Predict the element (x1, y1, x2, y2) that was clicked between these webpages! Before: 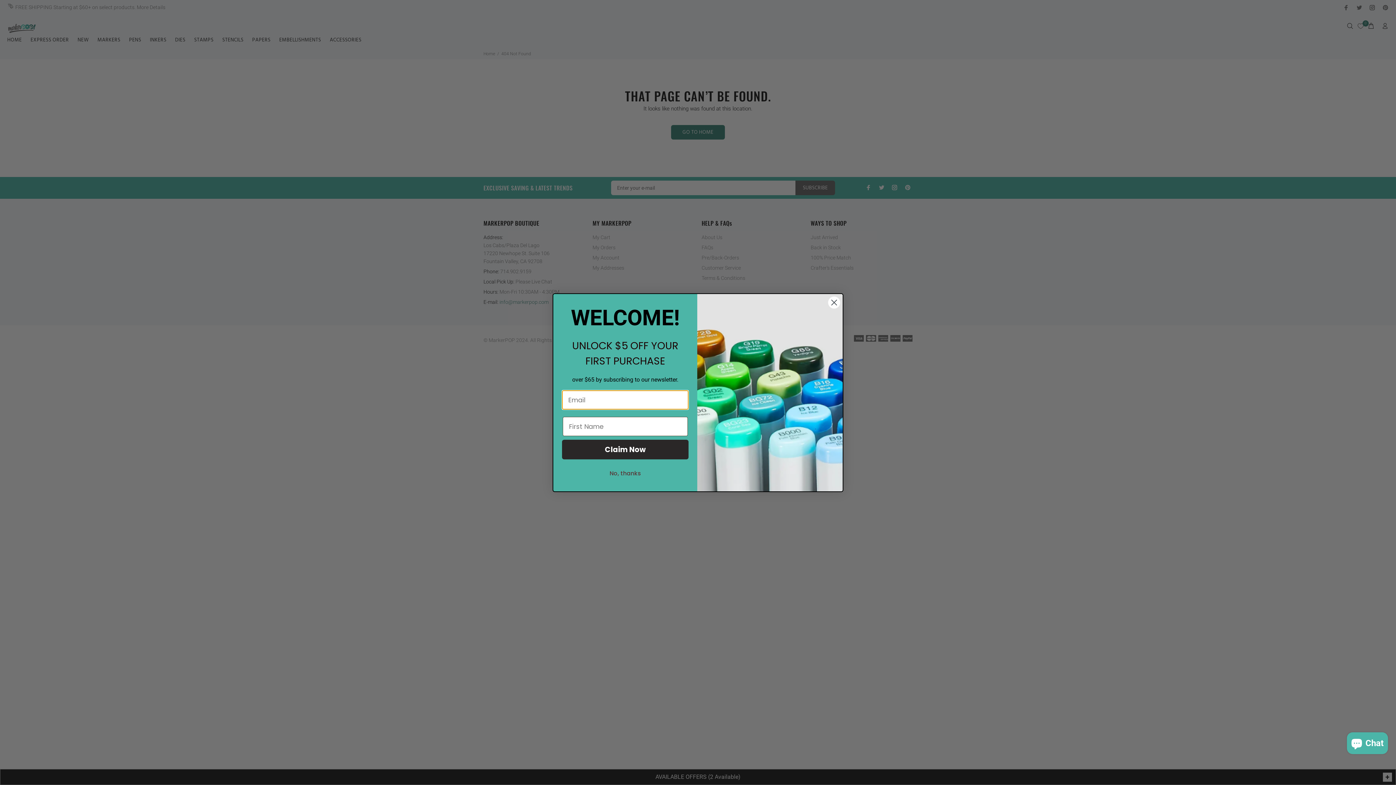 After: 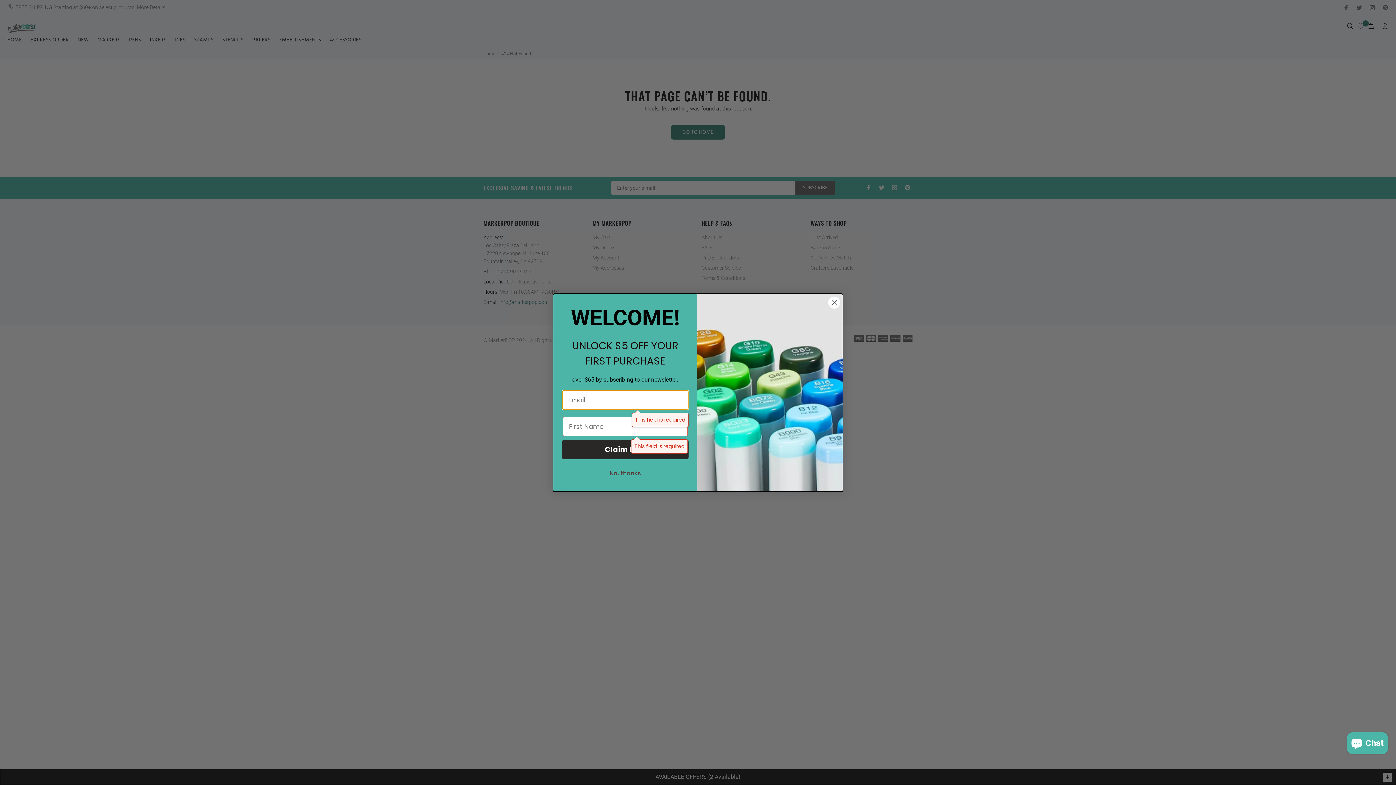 Action: label: Claim Now bbox: (562, 439, 688, 459)